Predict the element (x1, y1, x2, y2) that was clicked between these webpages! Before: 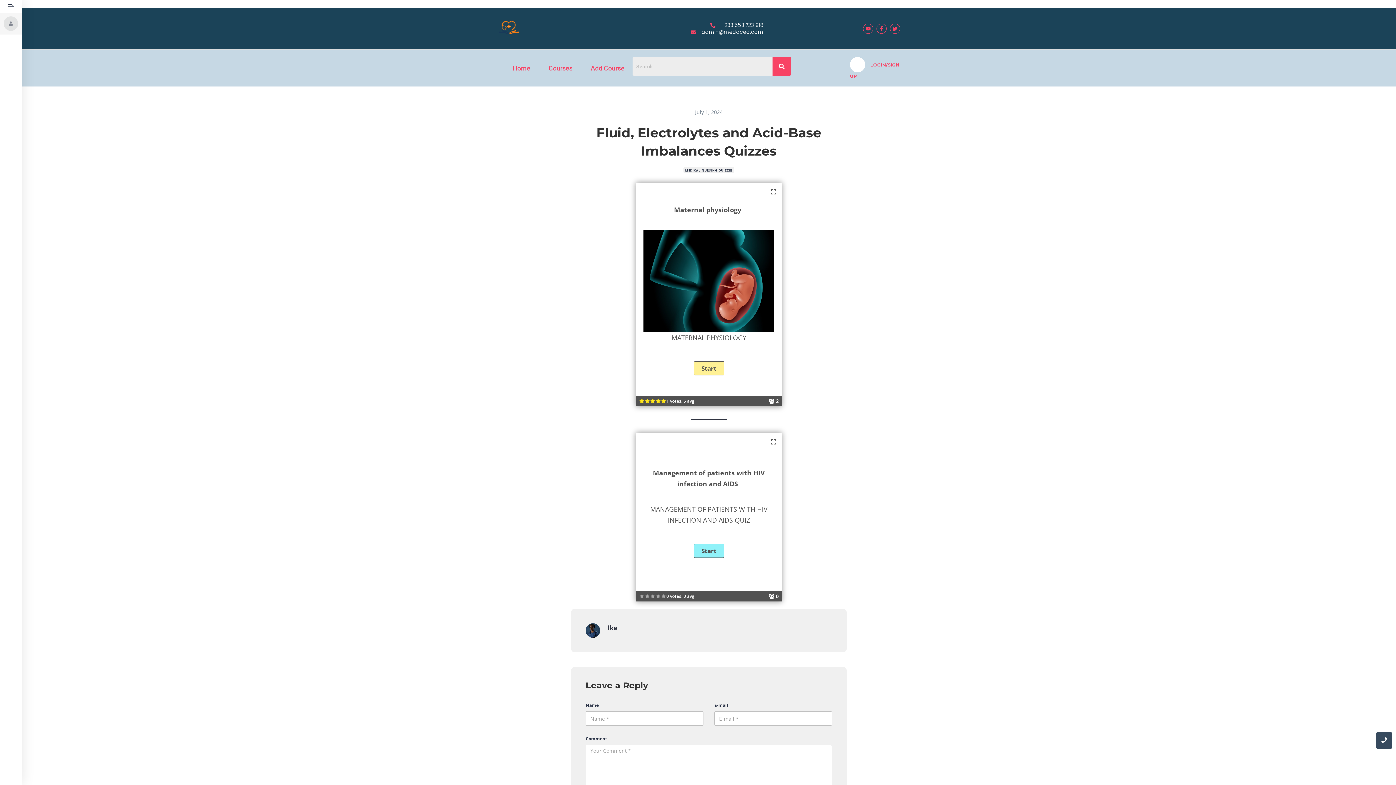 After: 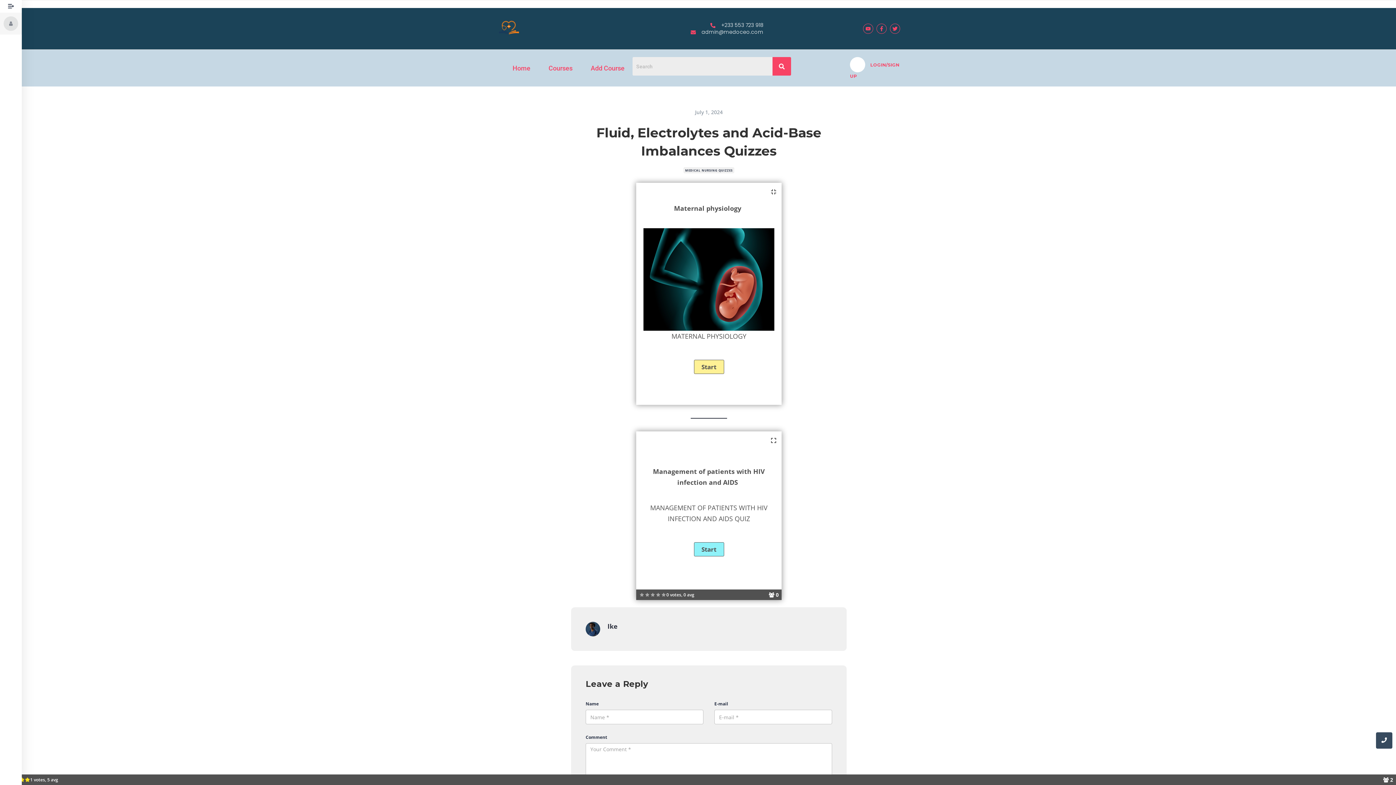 Action: bbox: (769, 187, 778, 197)